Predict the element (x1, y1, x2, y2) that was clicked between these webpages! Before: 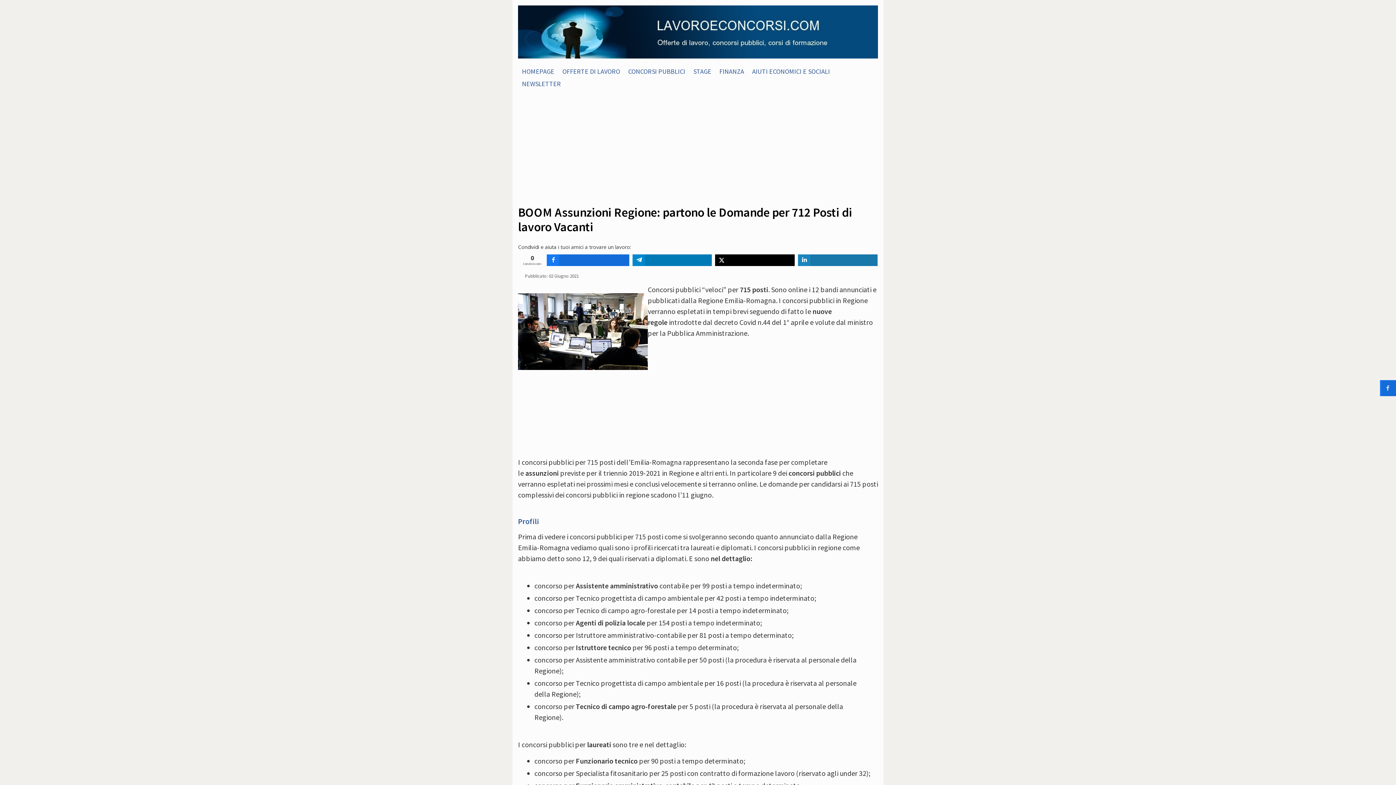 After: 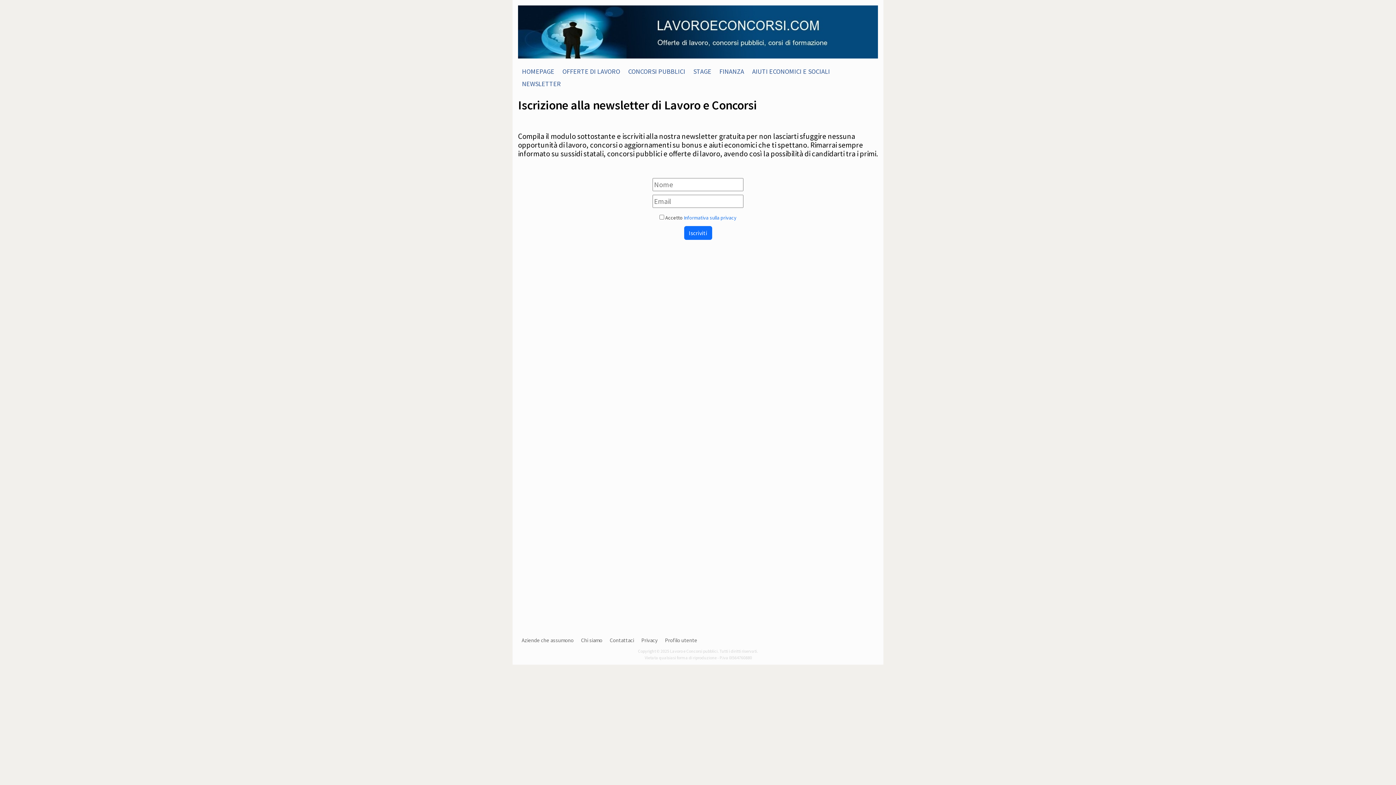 Action: bbox: (522, 79, 561, 87) label: NEWSLETTER